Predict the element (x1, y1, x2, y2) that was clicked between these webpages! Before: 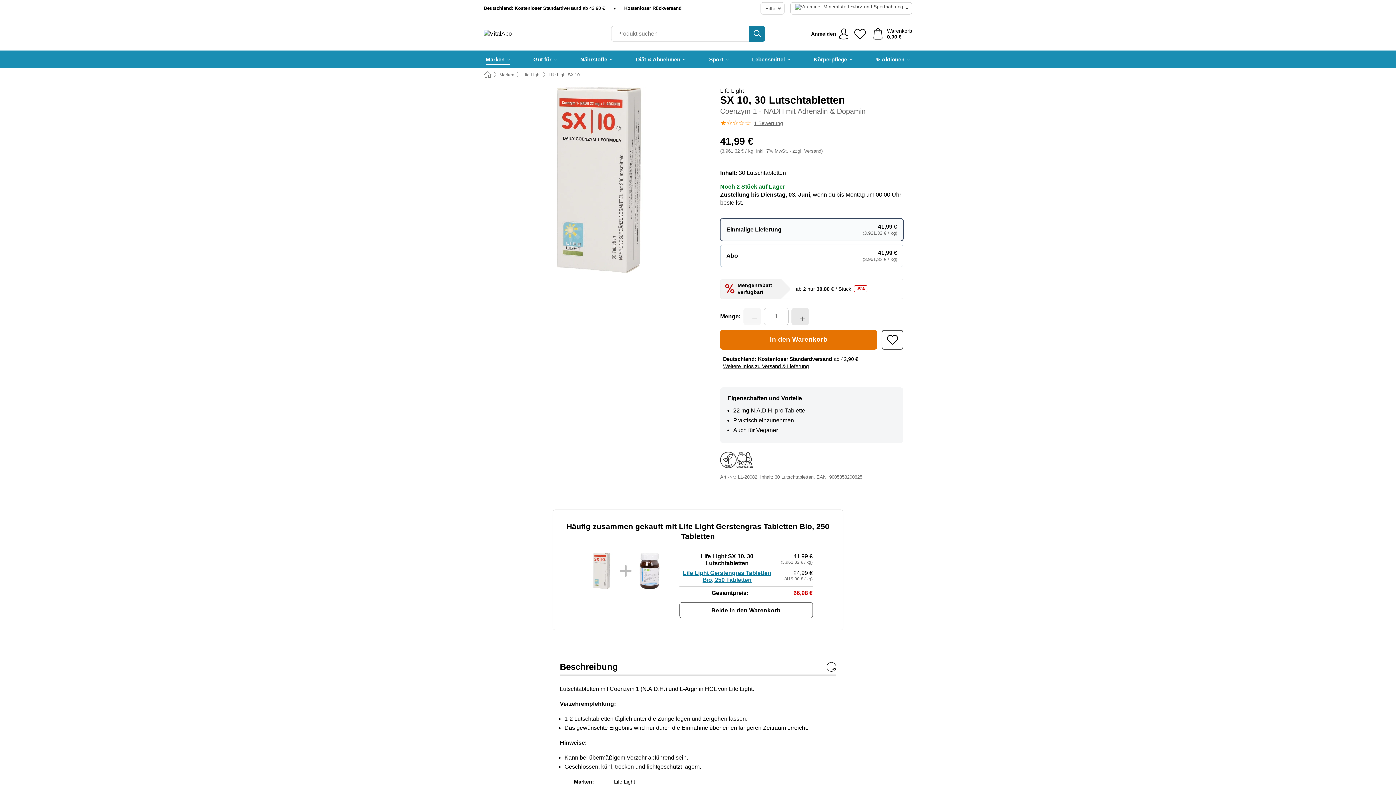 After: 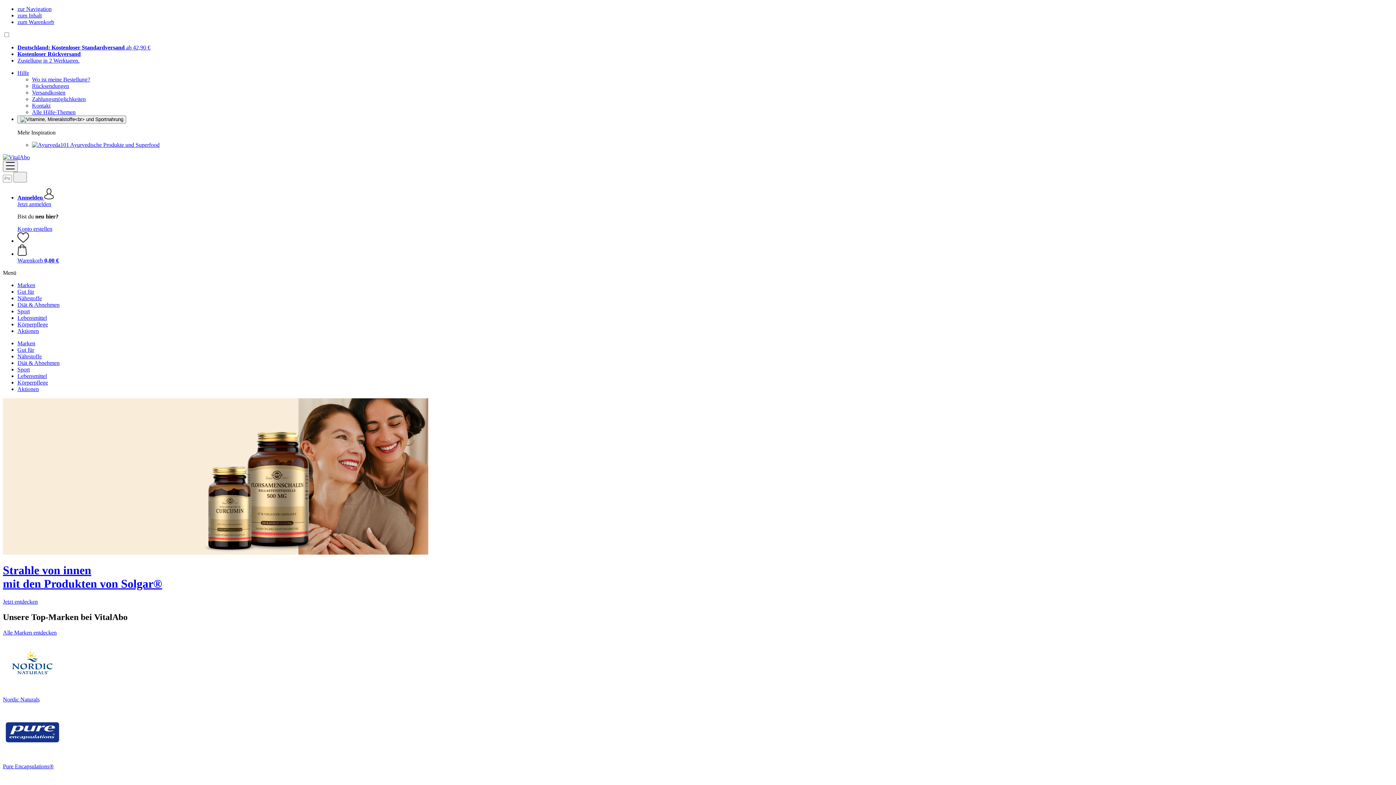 Action: bbox: (484, 71, 491, 78) label: Home